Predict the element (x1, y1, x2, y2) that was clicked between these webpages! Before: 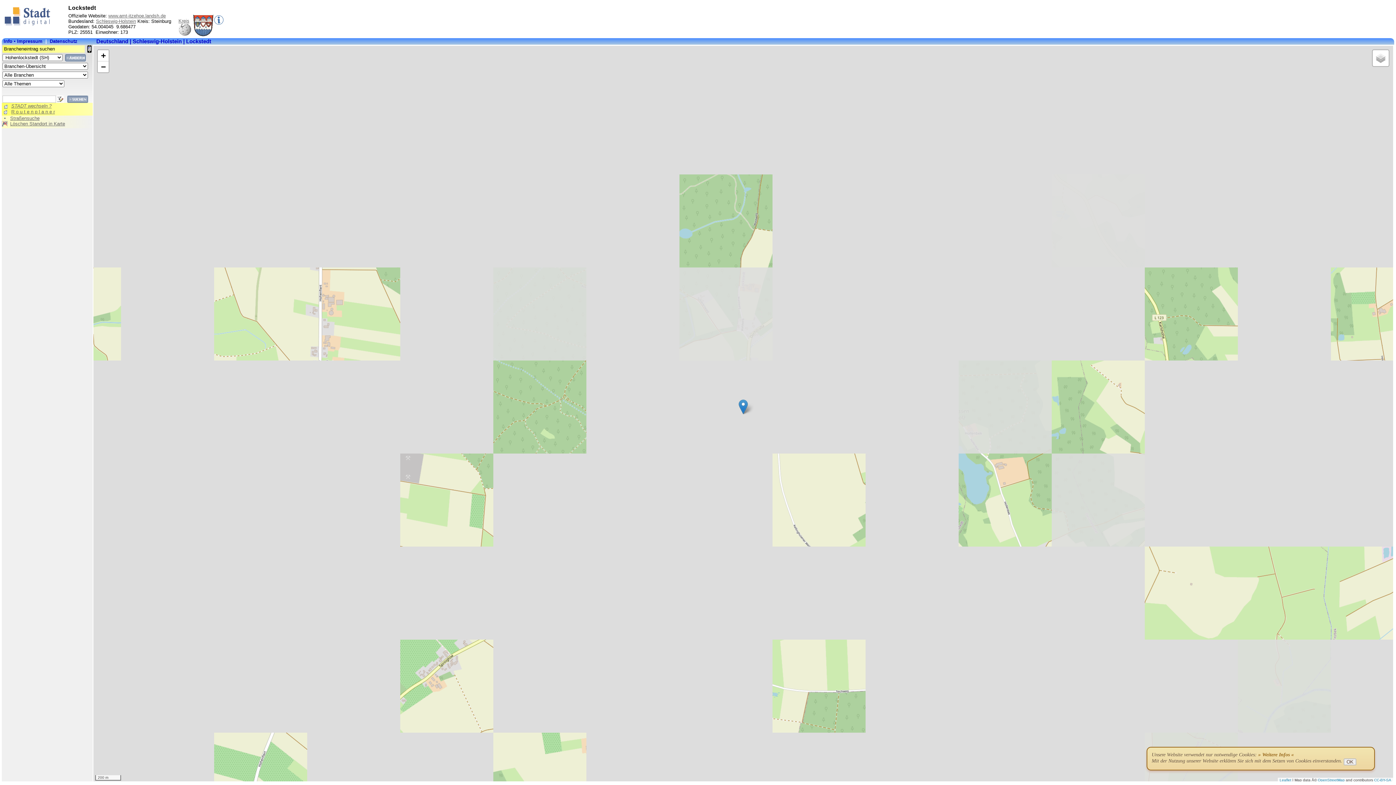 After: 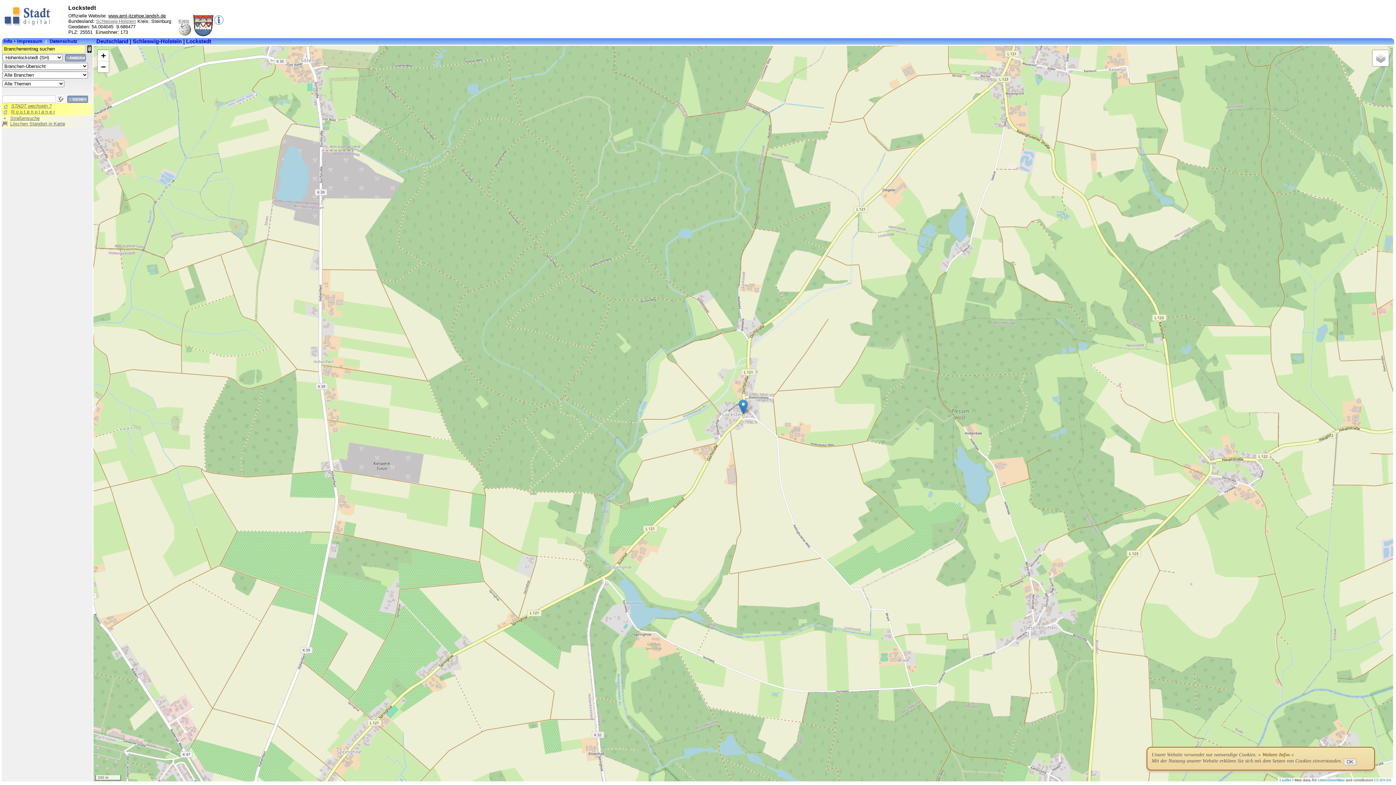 Action: label: www.amt-itzehoe.landsh.de bbox: (108, 13, 165, 18)